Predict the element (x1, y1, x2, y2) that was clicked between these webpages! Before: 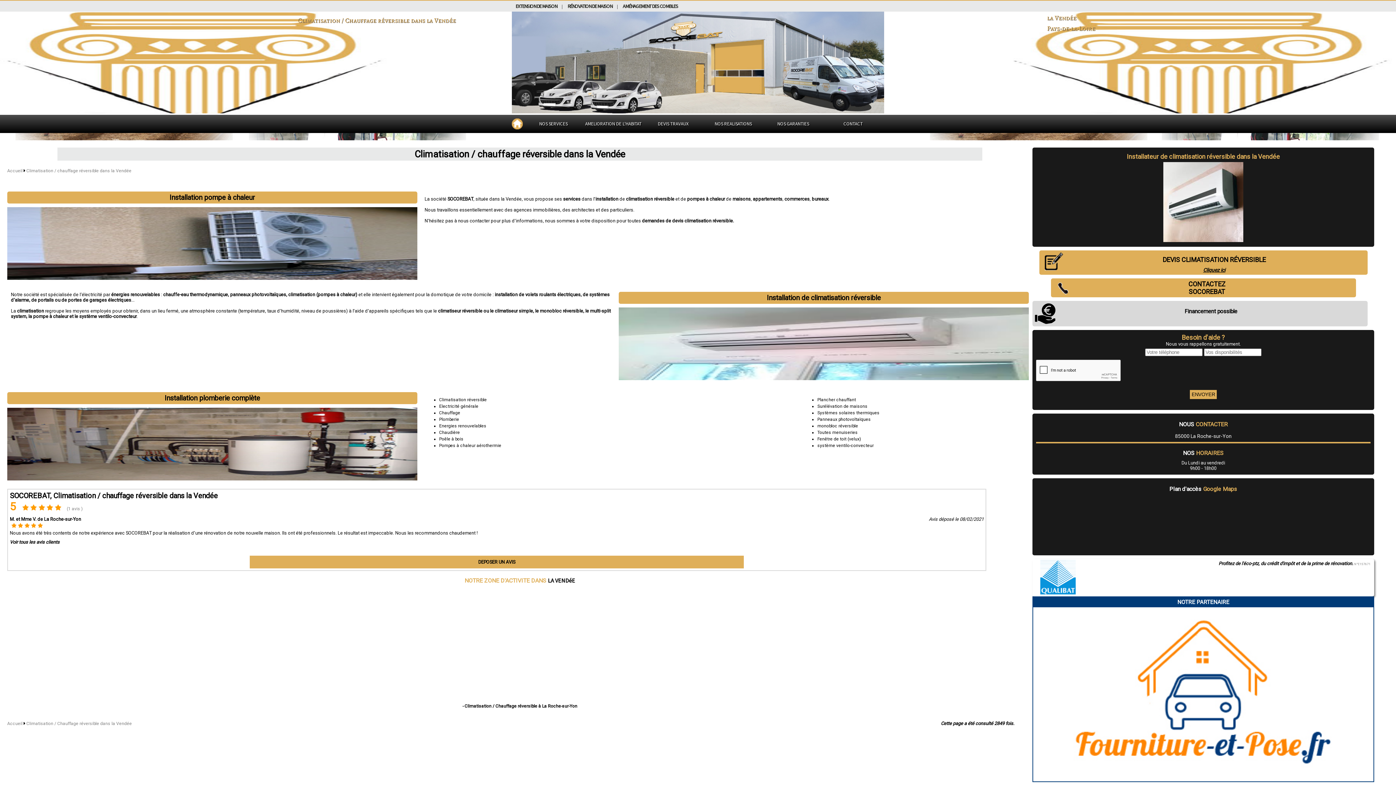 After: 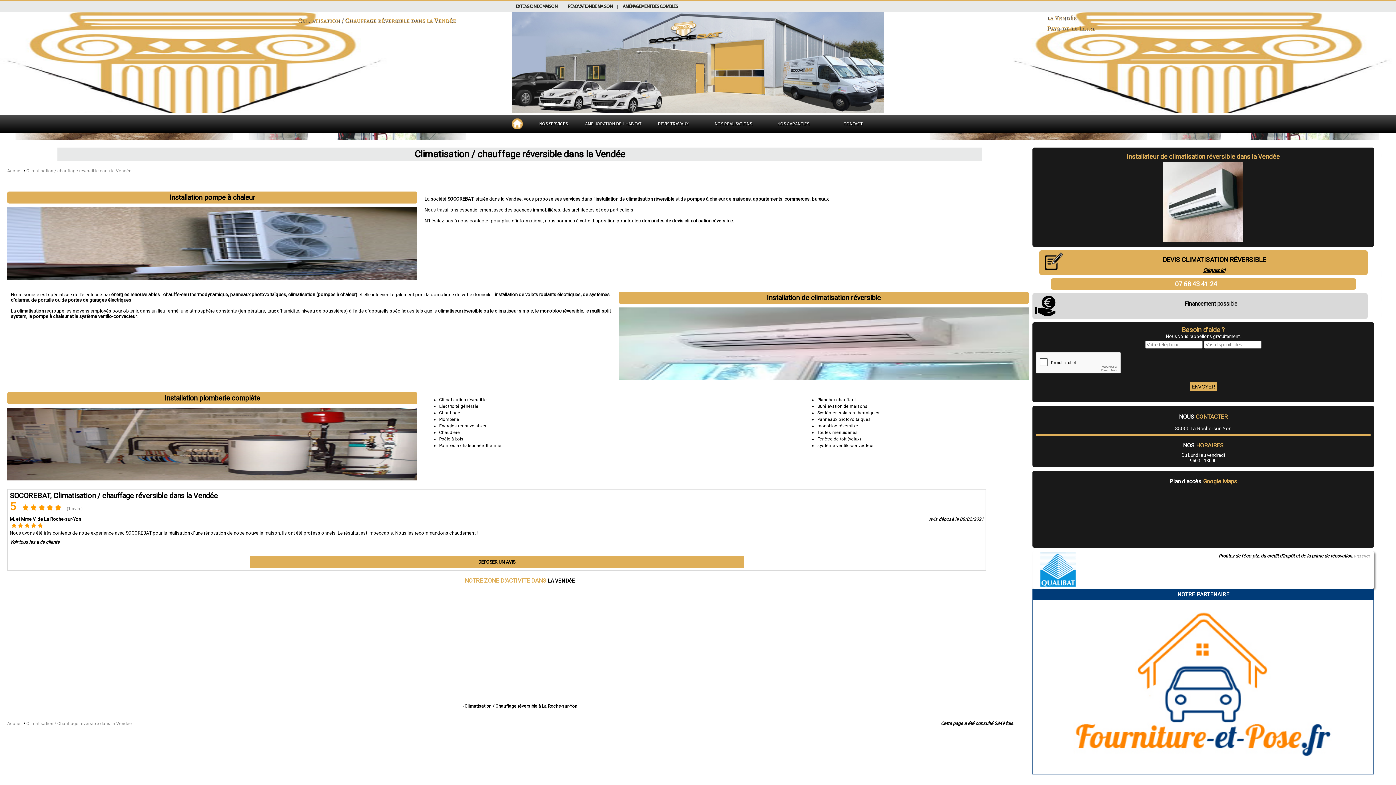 Action: label: CONTACTEZ
SOCOREBAT bbox: (1188, 280, 1225, 295)